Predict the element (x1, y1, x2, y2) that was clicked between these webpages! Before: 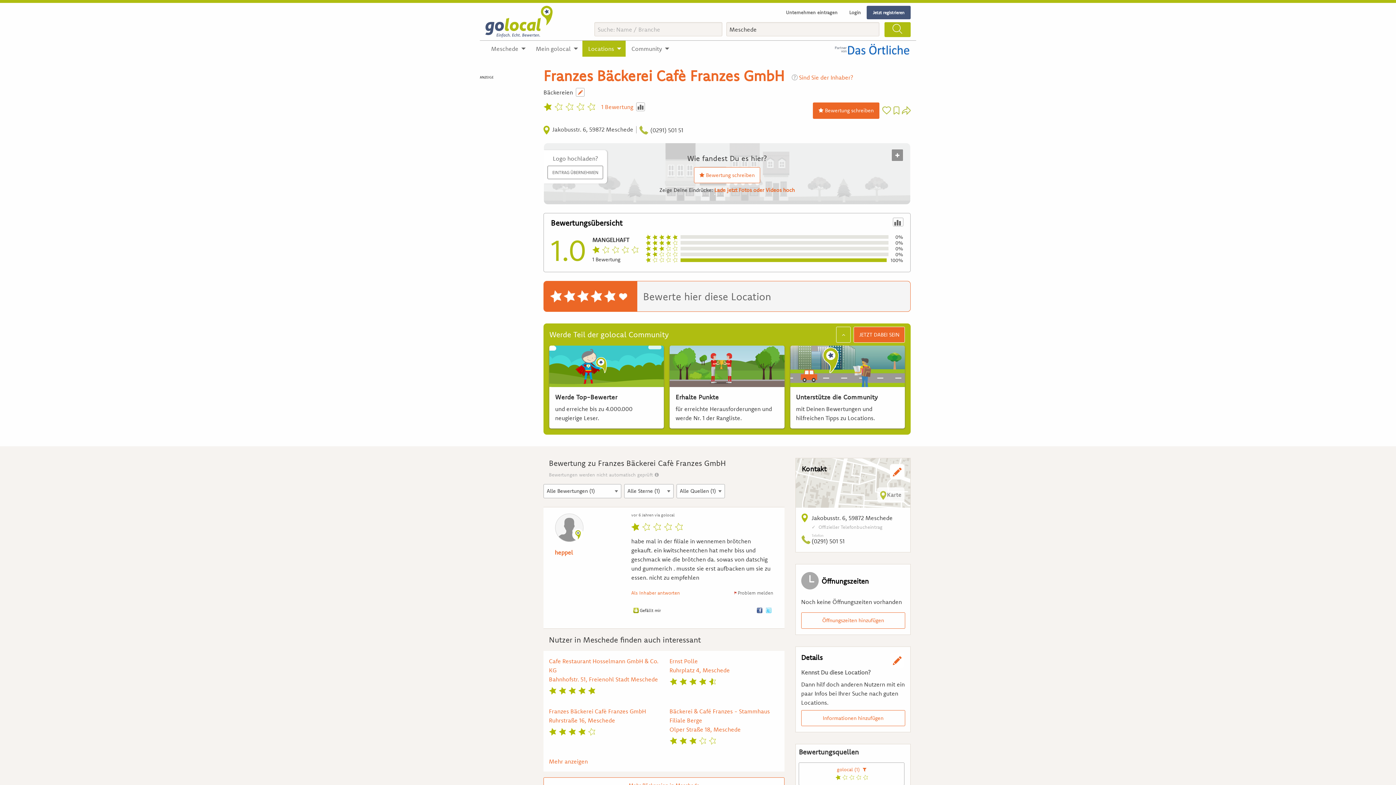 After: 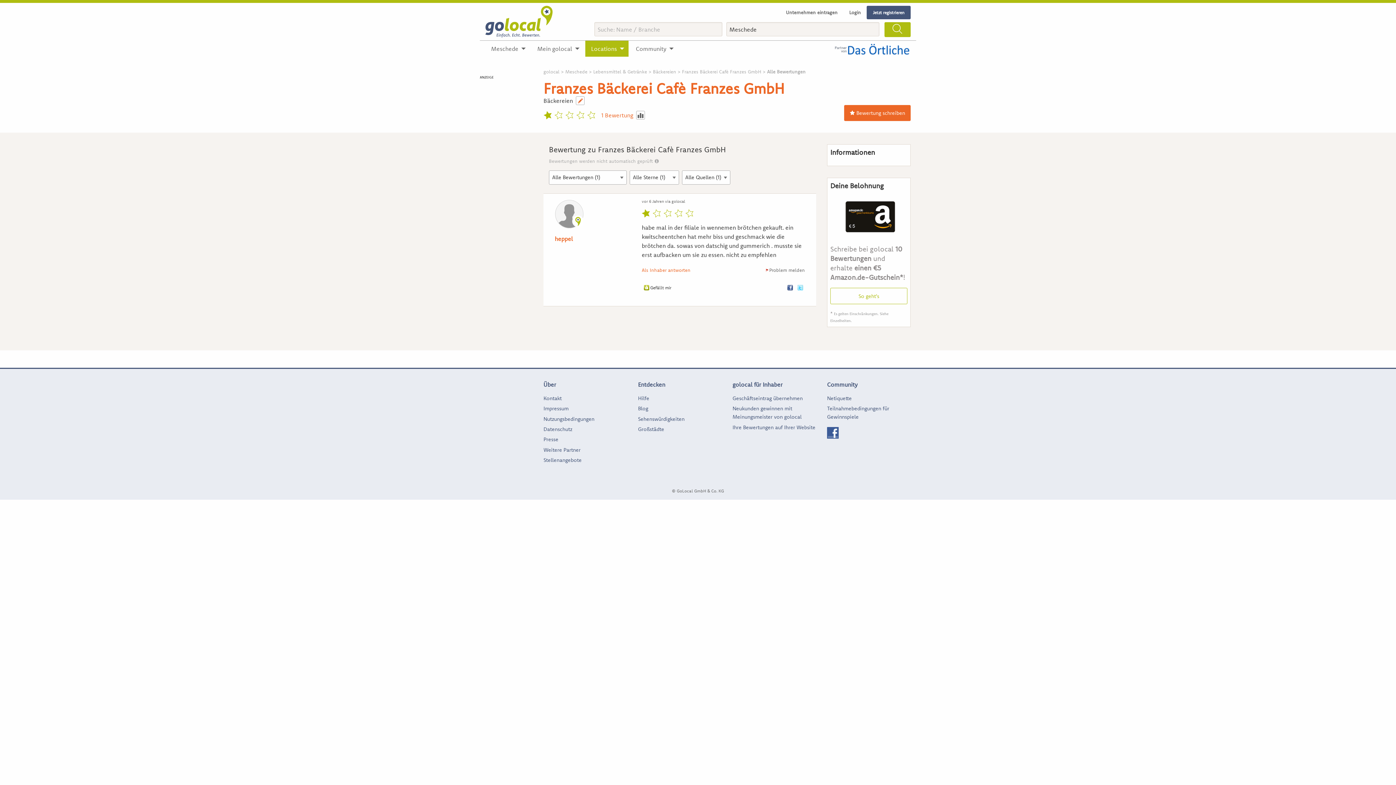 Action: bbox: (837, 766, 860, 772) label: golocal (1)